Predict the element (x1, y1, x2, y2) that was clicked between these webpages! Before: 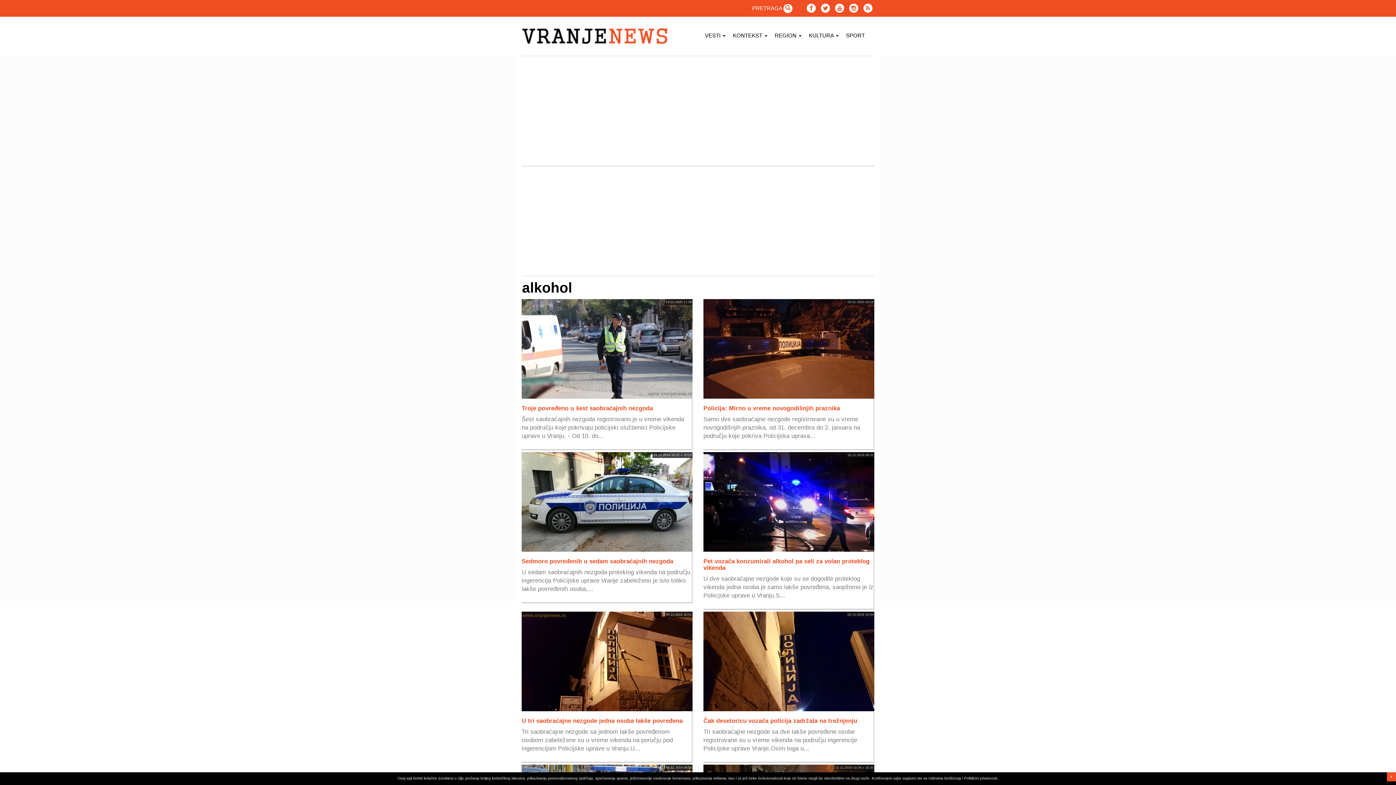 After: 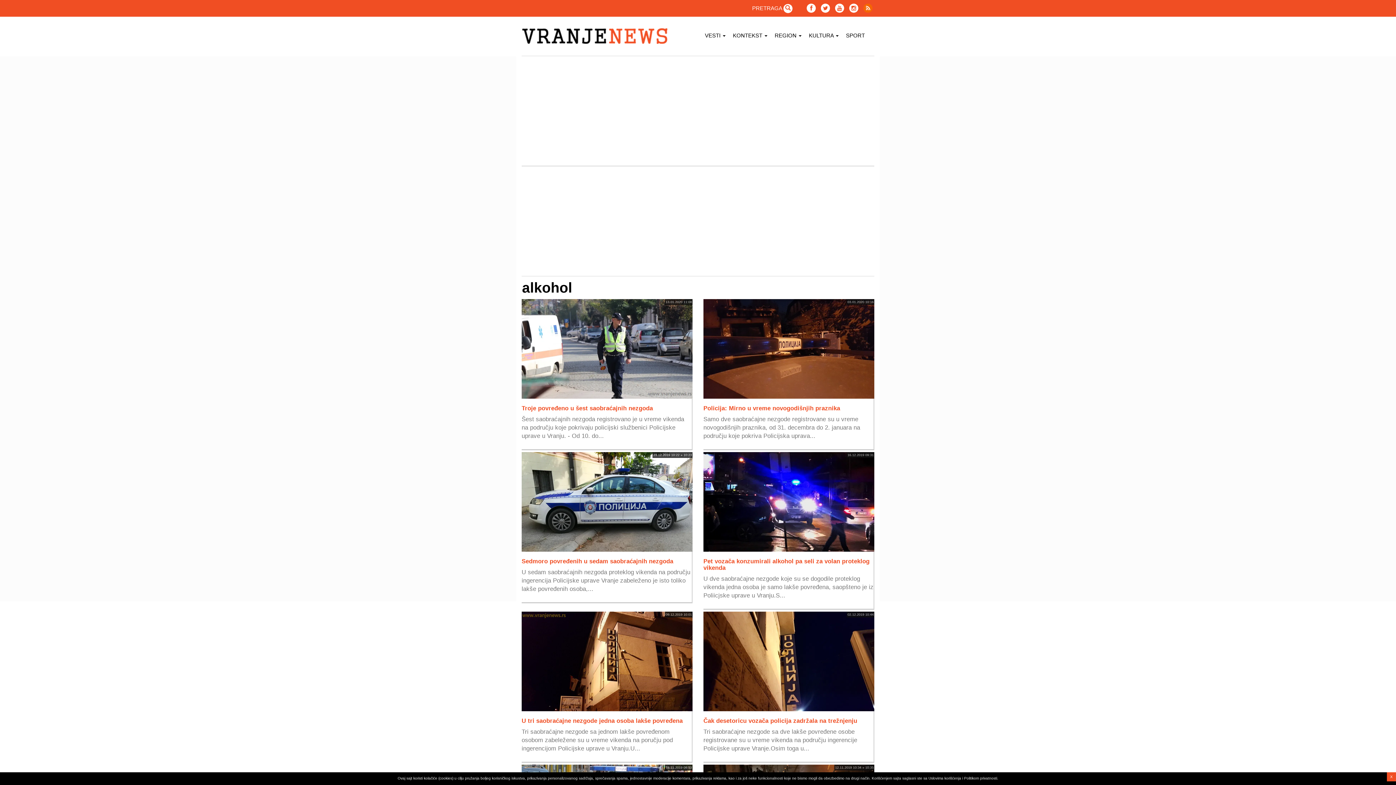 Action: bbox: (863, 3, 872, 12)